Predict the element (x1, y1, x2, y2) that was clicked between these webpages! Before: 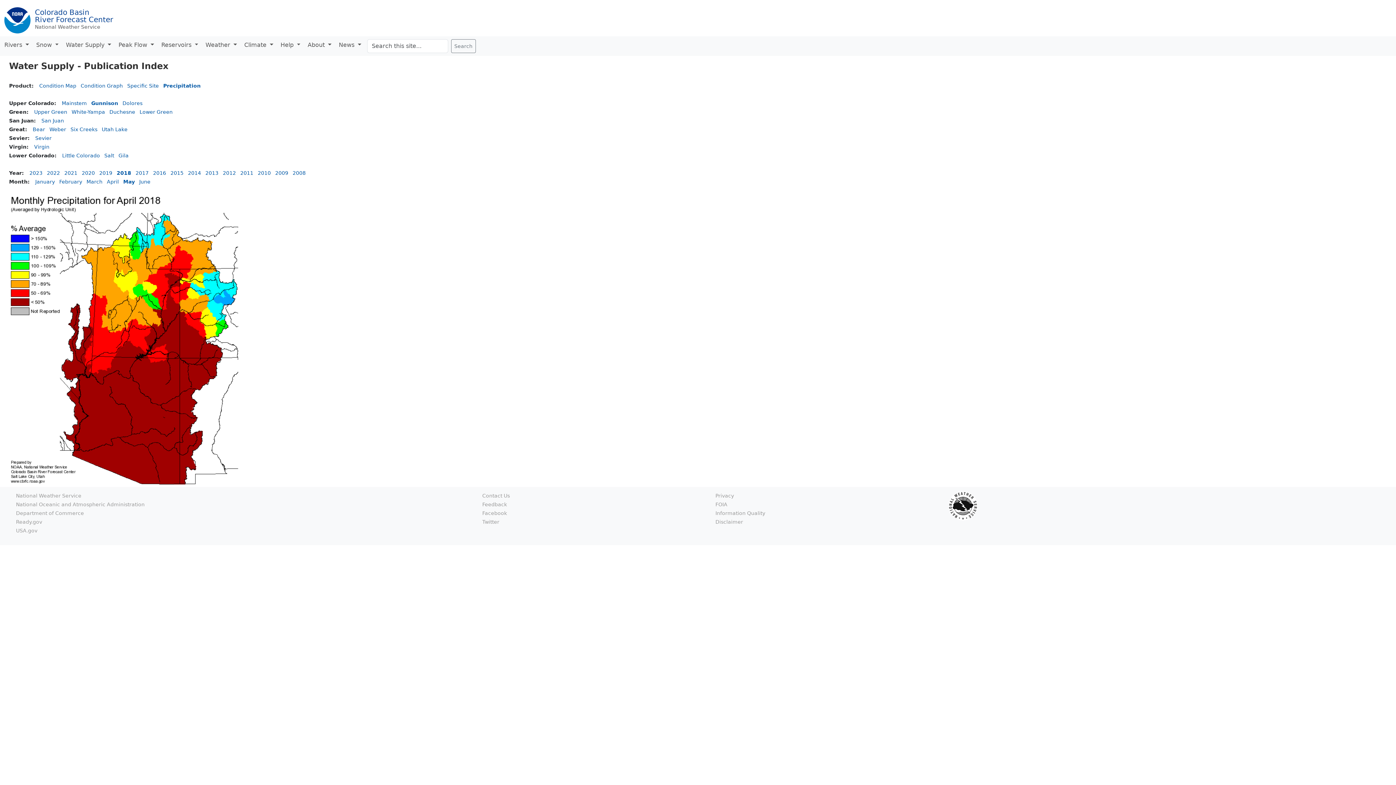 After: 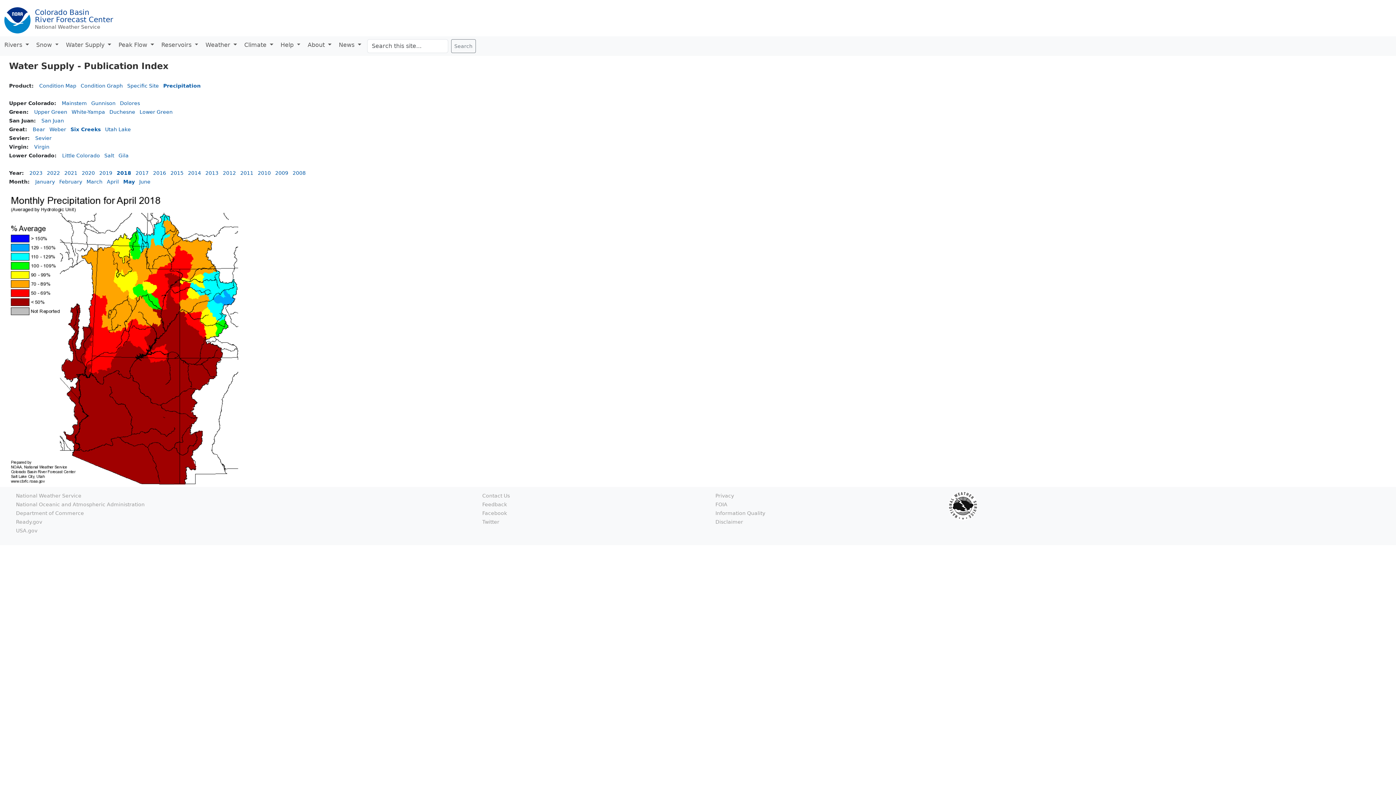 Action: bbox: (70, 126, 97, 132) label: Six Creeks